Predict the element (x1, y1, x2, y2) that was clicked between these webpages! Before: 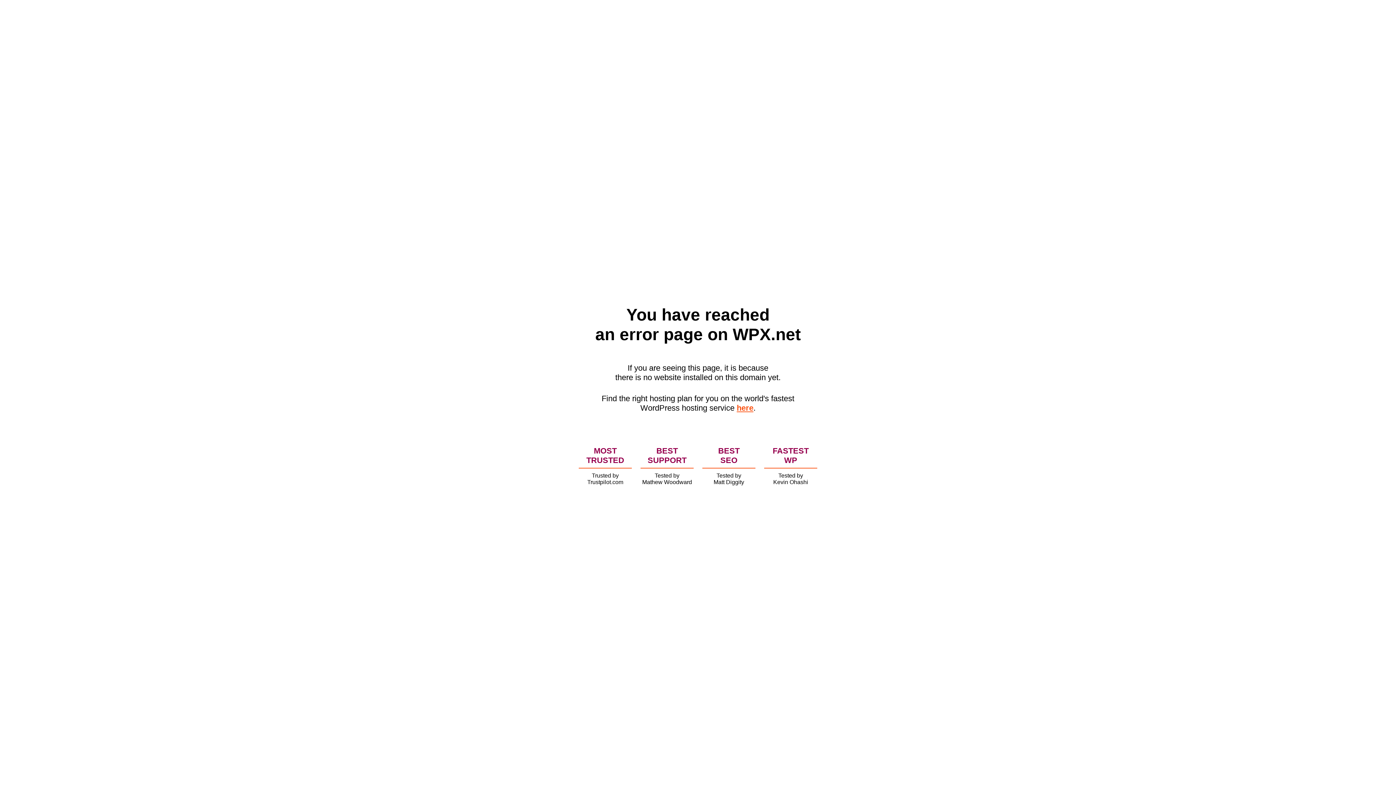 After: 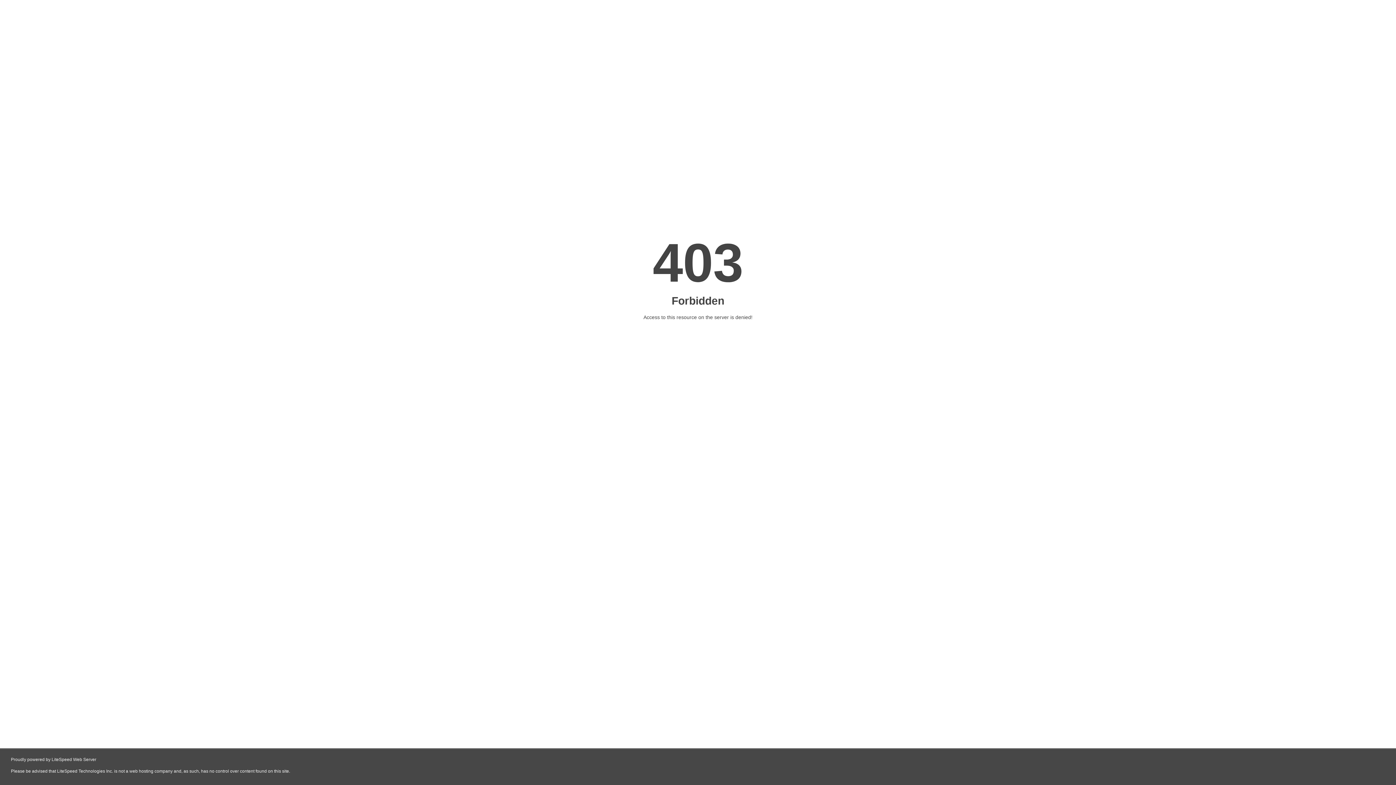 Action: bbox: (736, 403, 753, 412) label: here